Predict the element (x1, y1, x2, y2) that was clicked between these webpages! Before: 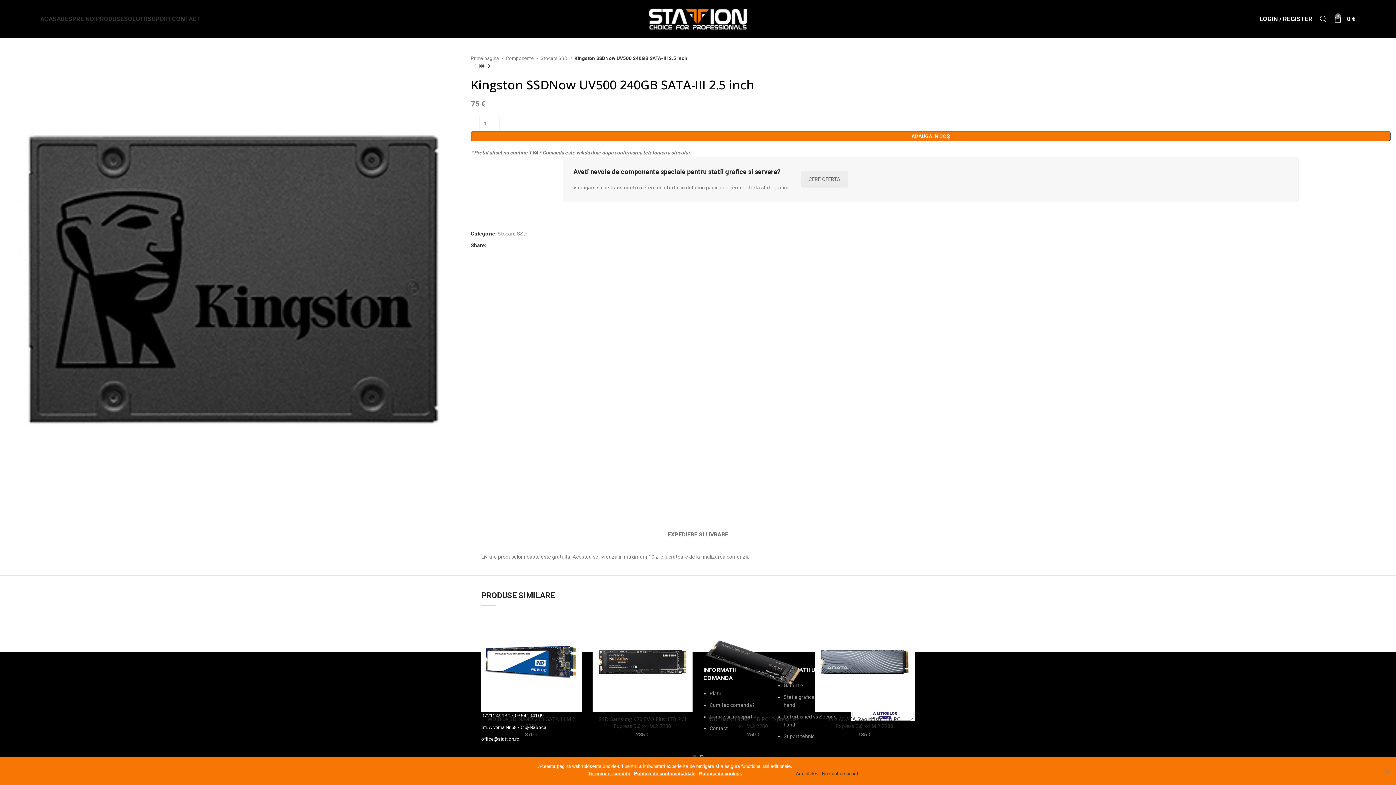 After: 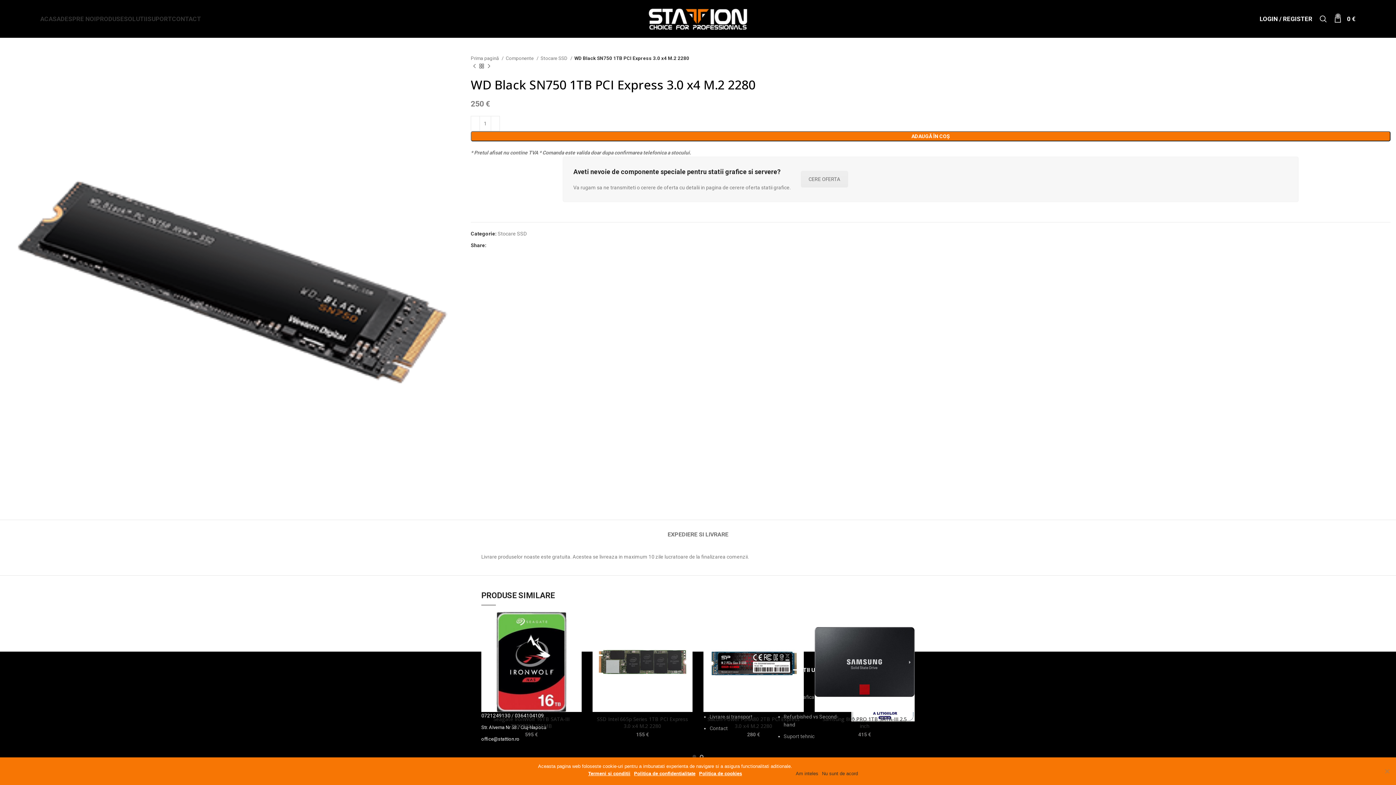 Action: label: WD Black SN750 1TB PCI Express 3.0 x4 M.2 2280 bbox: (709, 716, 798, 729)